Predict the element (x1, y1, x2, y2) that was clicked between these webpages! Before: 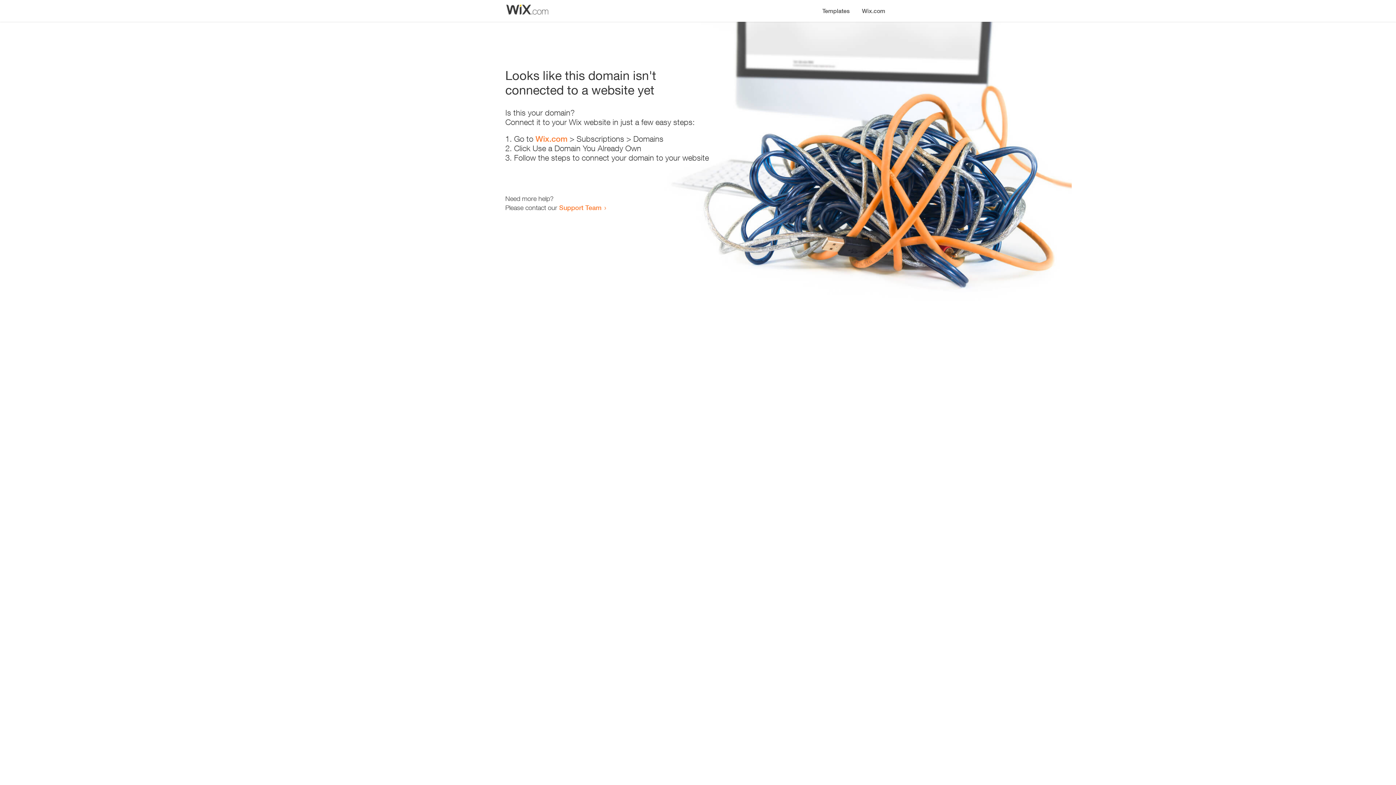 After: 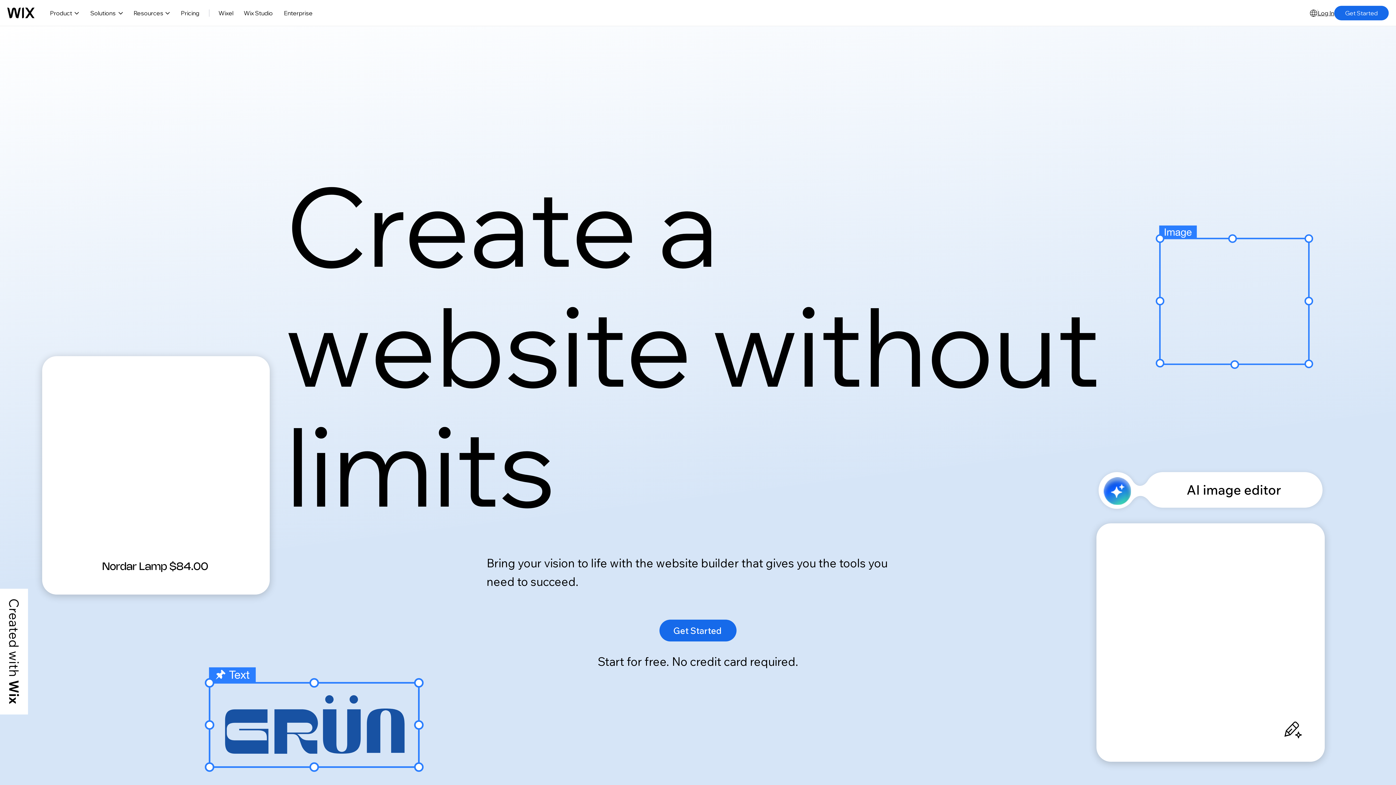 Action: bbox: (535, 134, 567, 143) label: Wix.com